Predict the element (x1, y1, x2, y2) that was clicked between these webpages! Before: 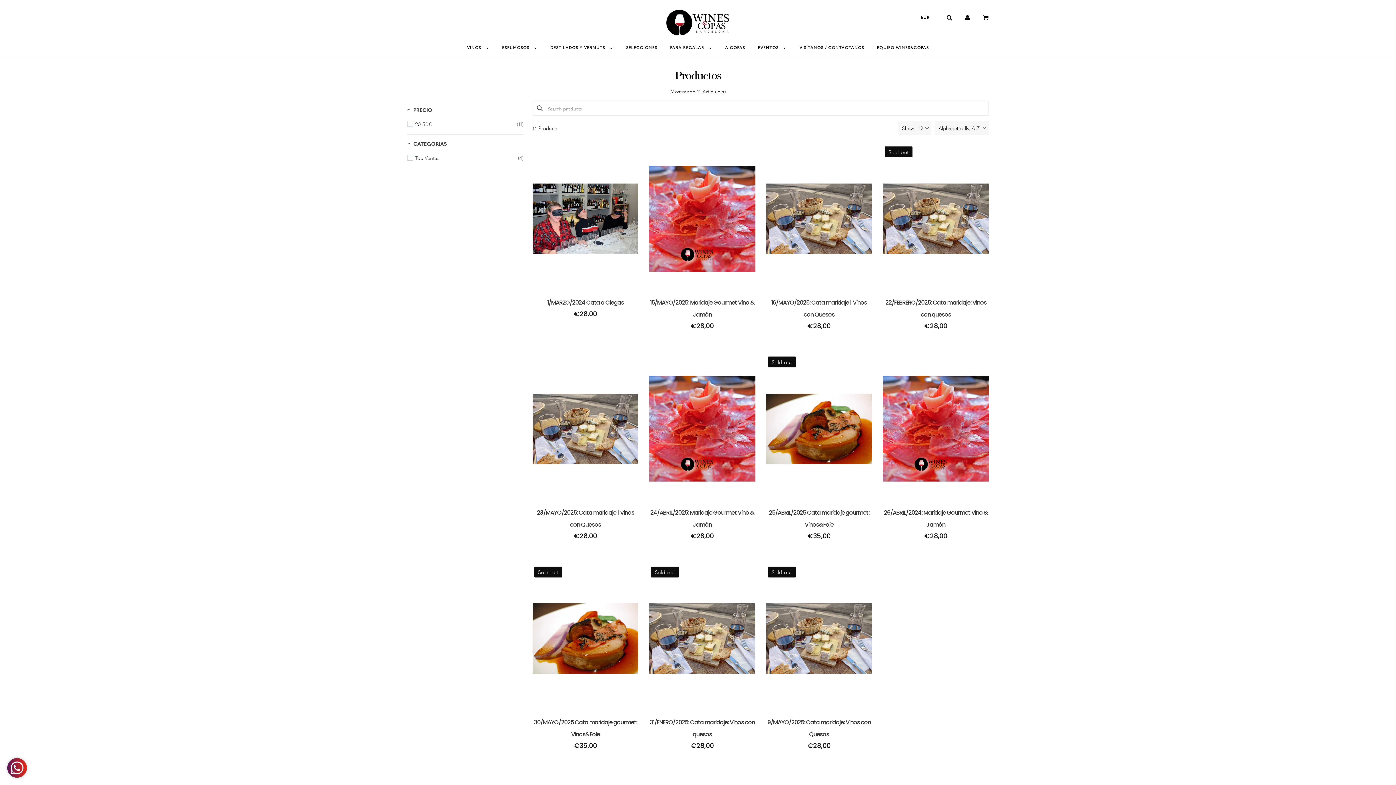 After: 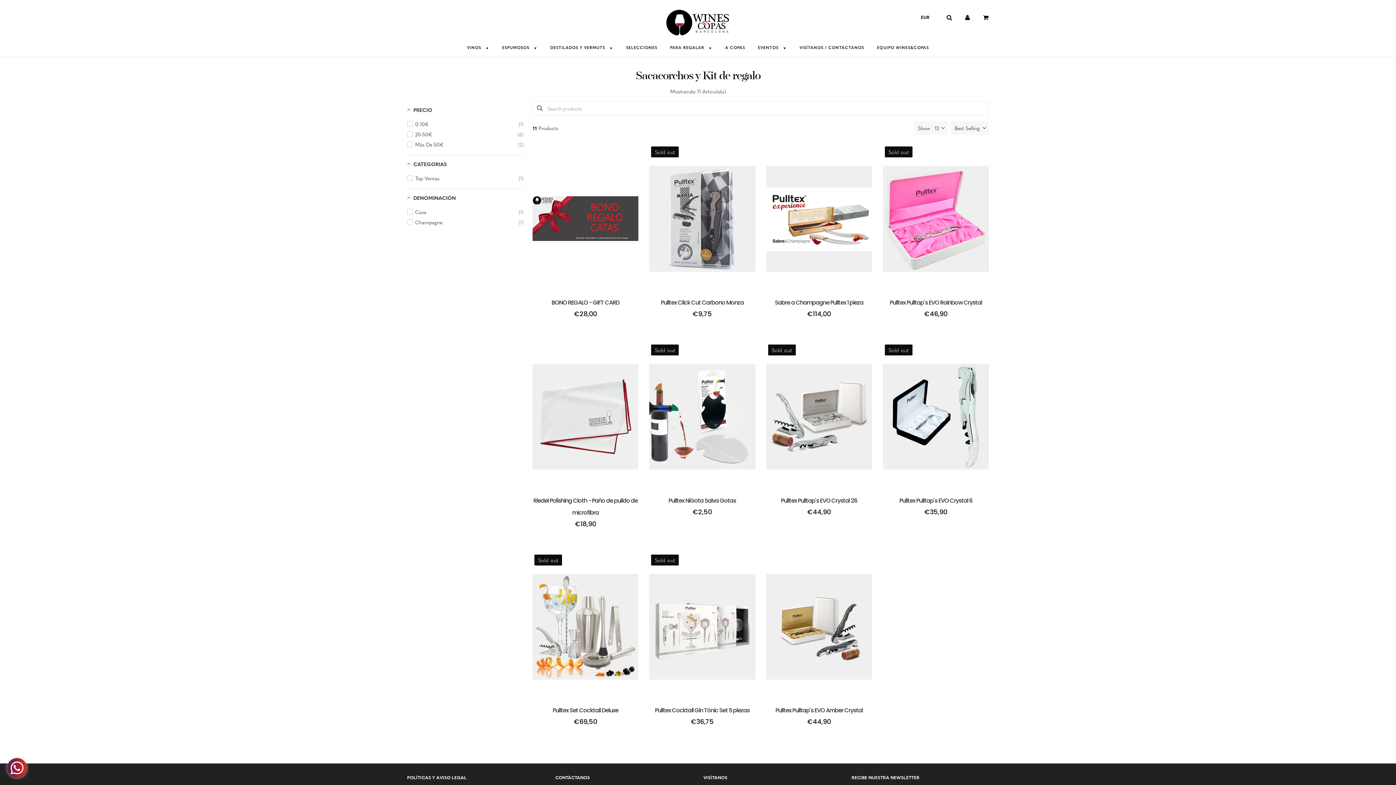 Action: label: PARA REGALAR  bbox: (664, 39, 718, 55)